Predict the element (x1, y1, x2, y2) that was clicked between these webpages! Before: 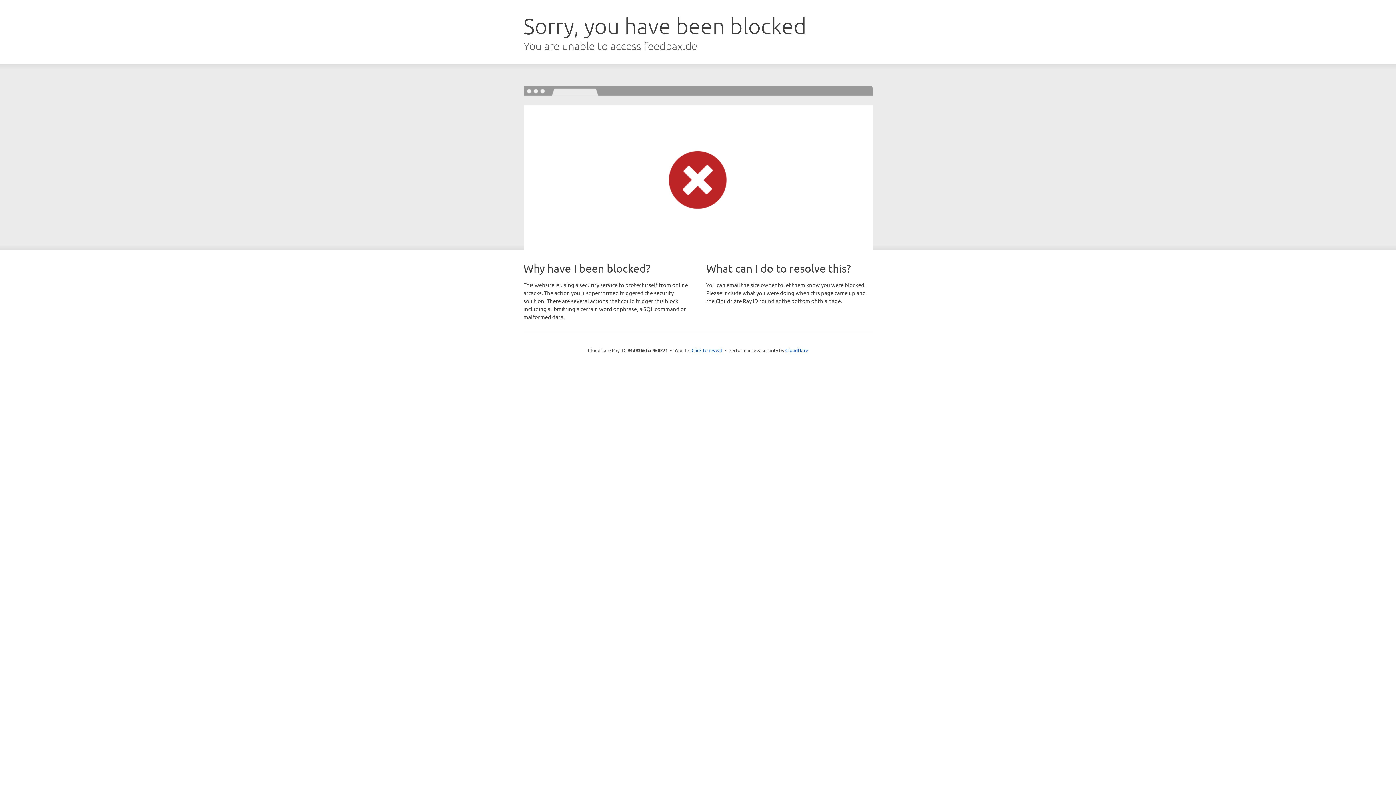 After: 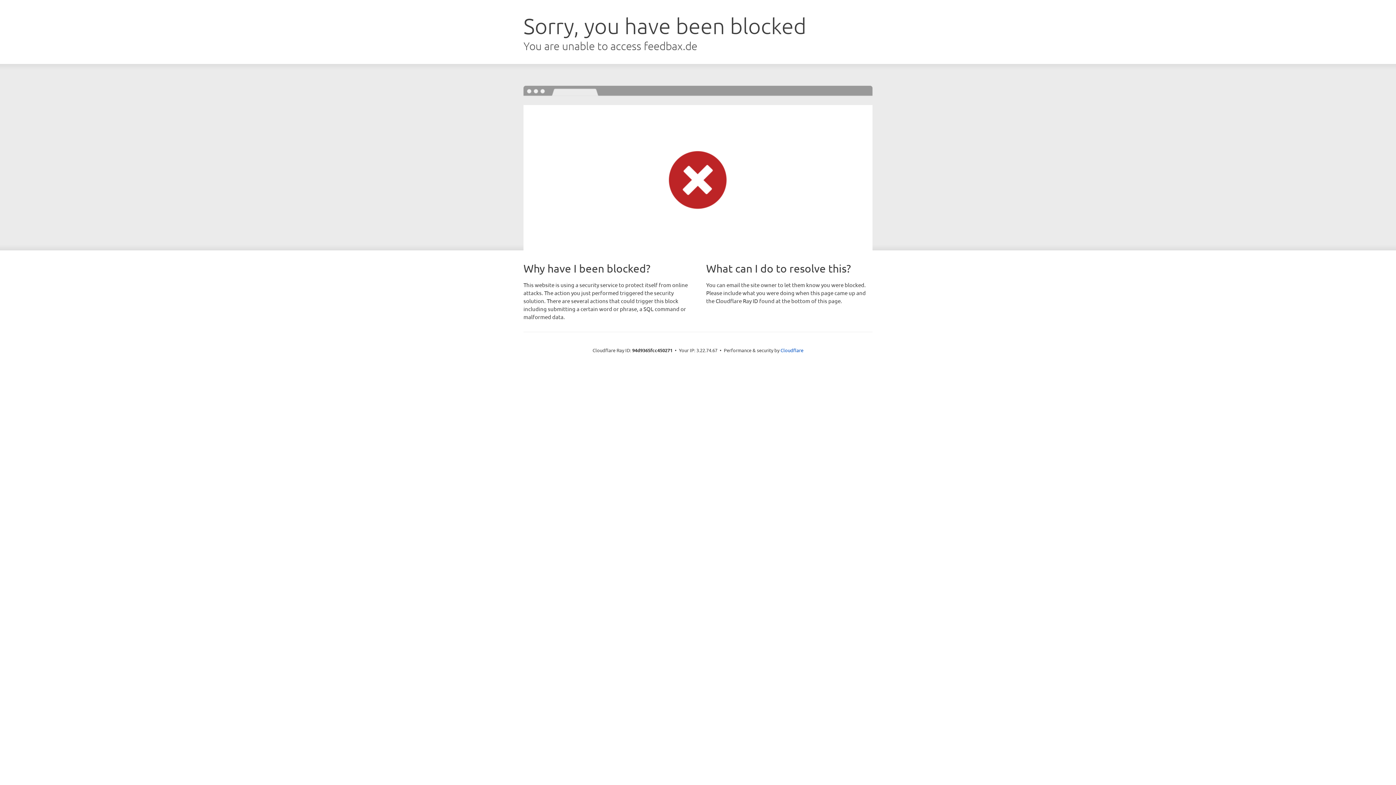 Action: label: Click to reveal bbox: (691, 346, 722, 353)